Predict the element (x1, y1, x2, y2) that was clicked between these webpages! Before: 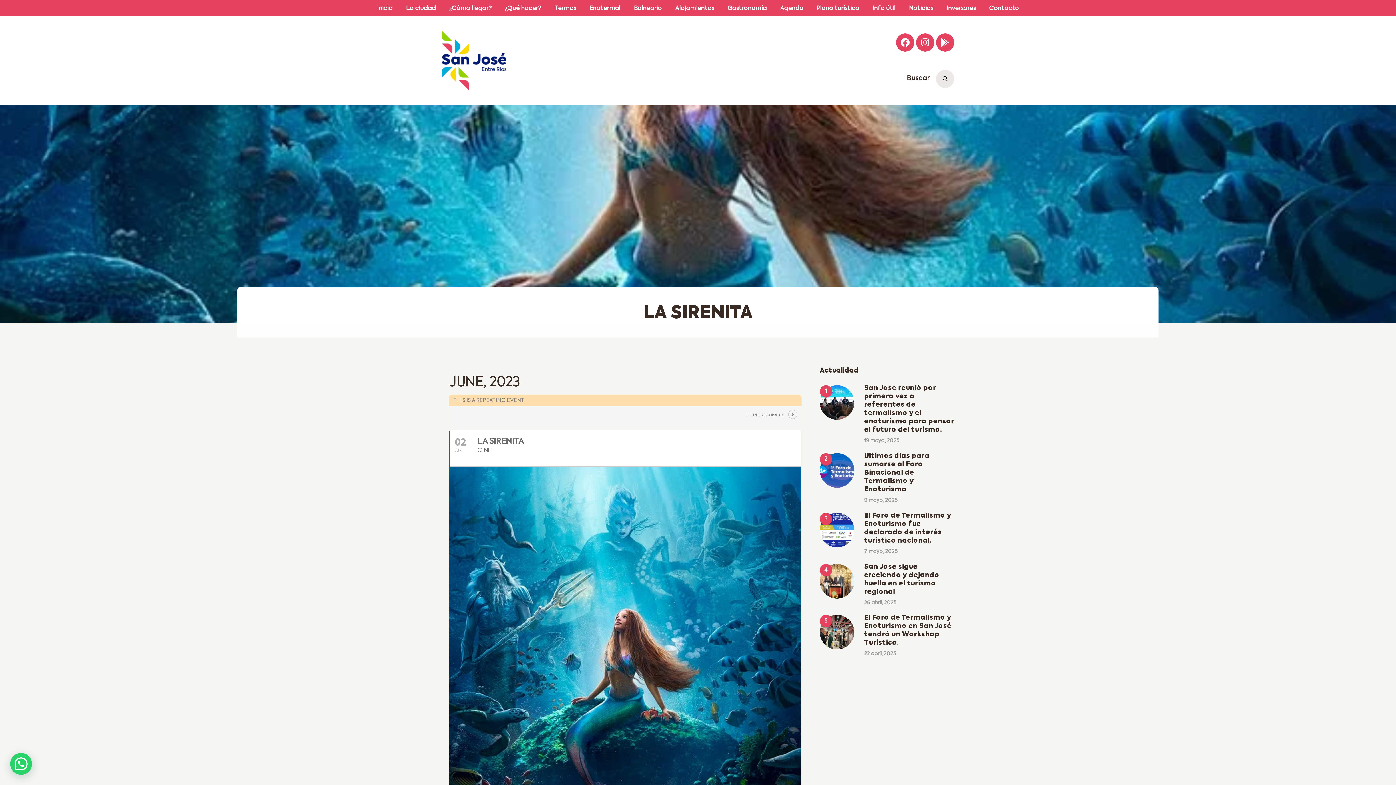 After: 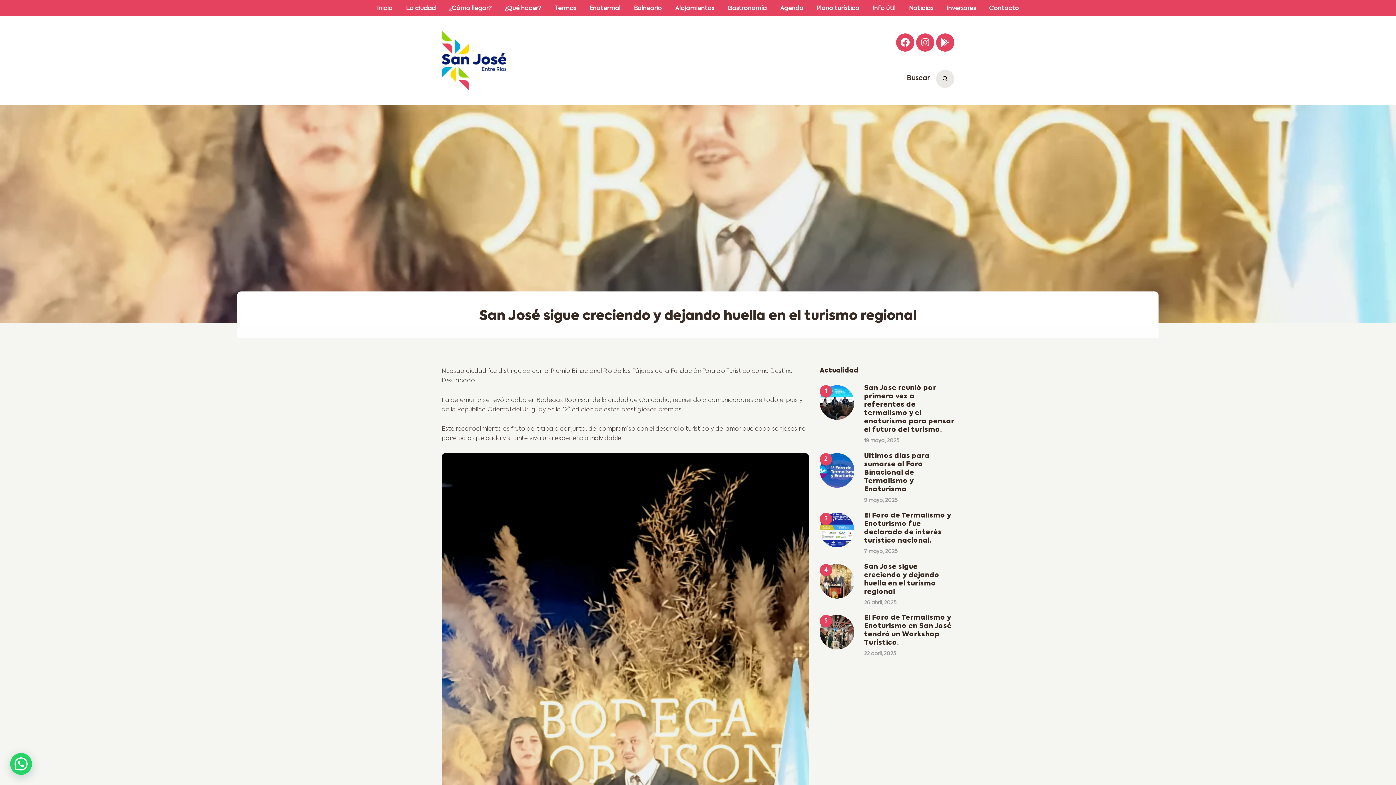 Action: bbox: (820, 566, 854, 571)